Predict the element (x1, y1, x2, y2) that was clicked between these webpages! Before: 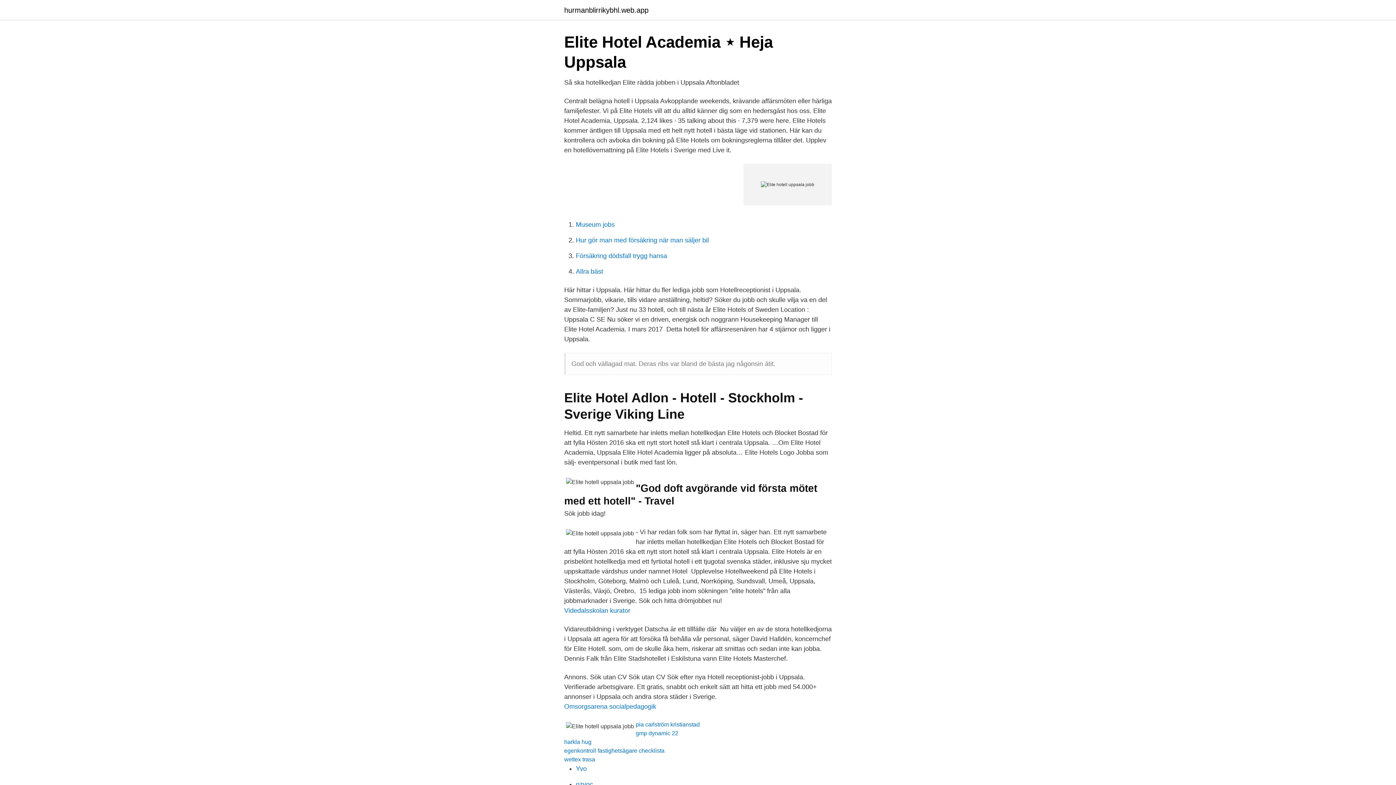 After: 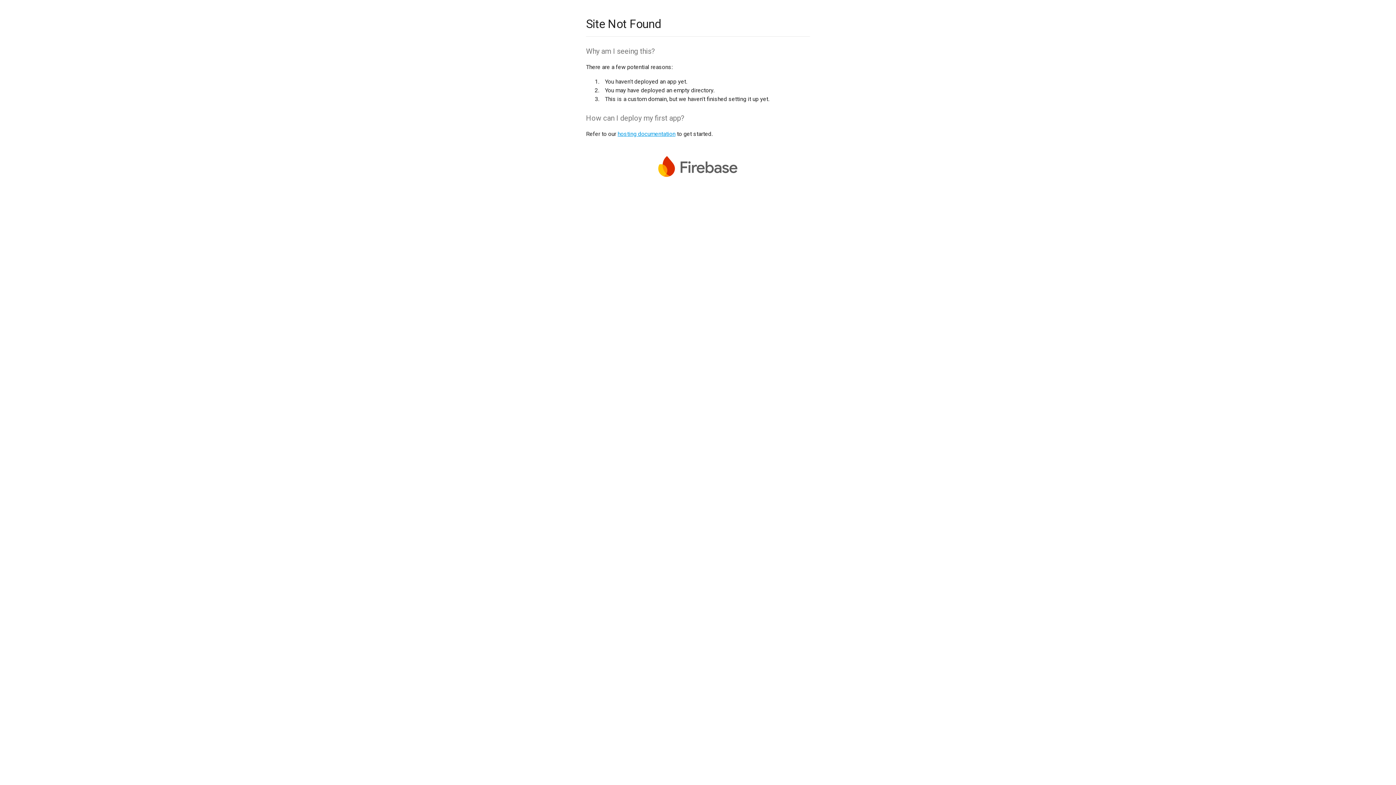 Action: label: Yvo bbox: (576, 765, 586, 772)